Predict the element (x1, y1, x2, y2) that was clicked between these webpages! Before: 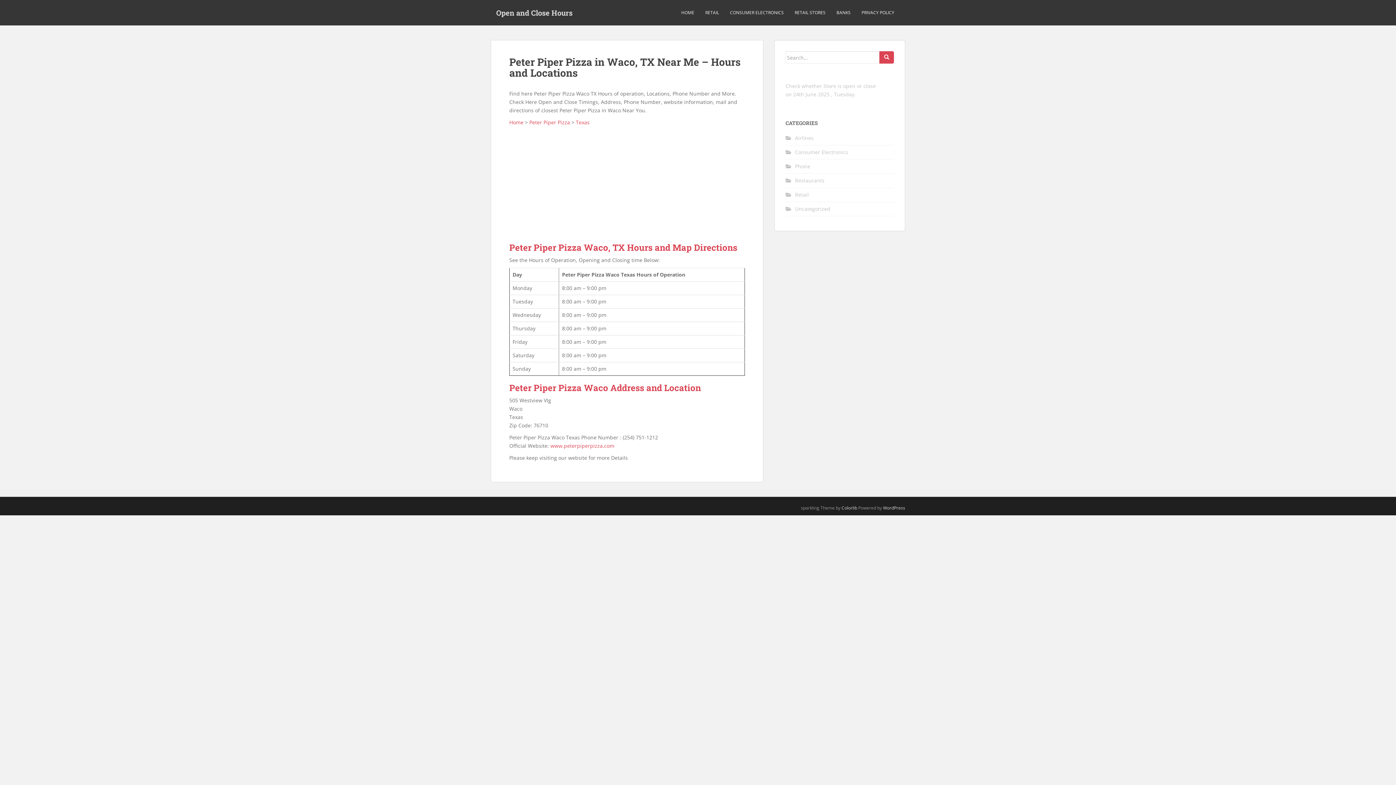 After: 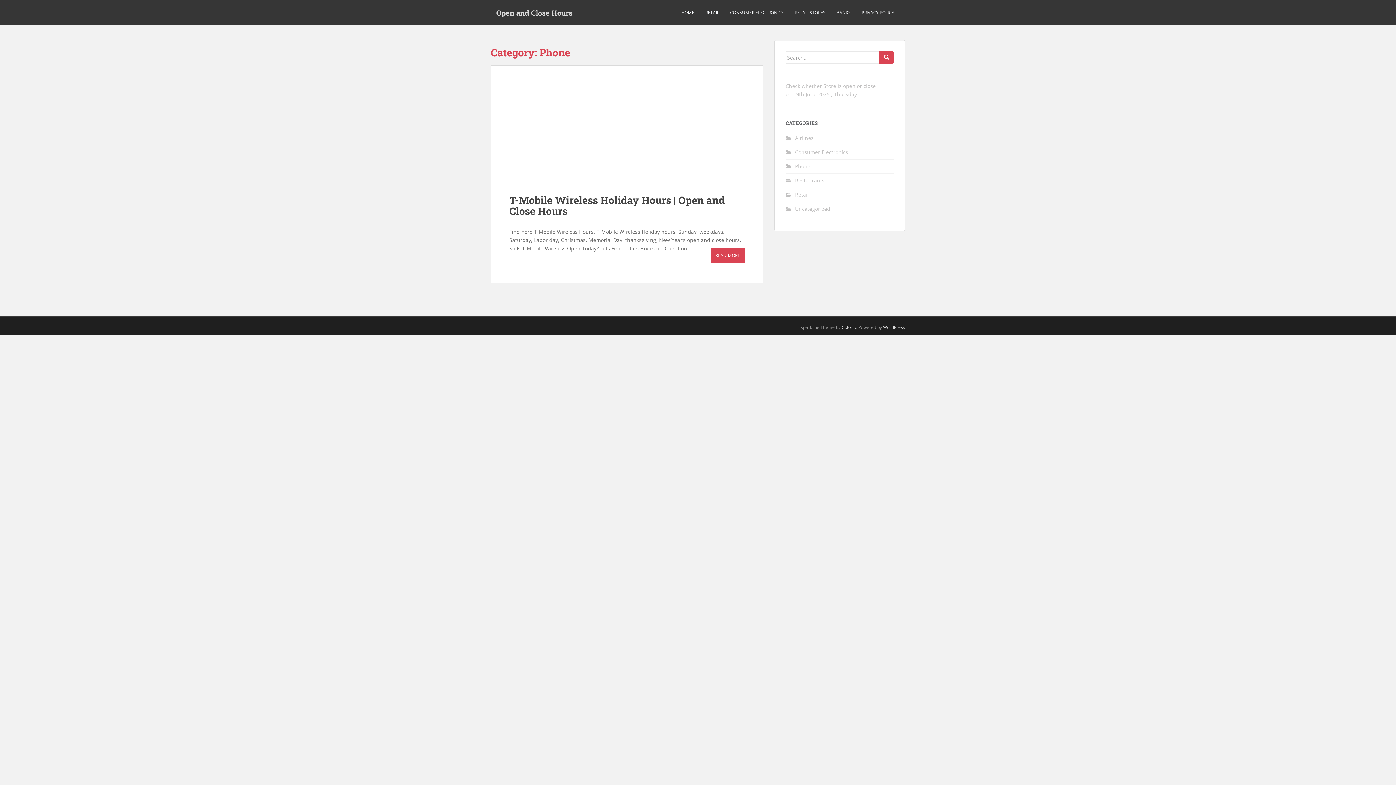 Action: bbox: (795, 162, 810, 169) label: Phone